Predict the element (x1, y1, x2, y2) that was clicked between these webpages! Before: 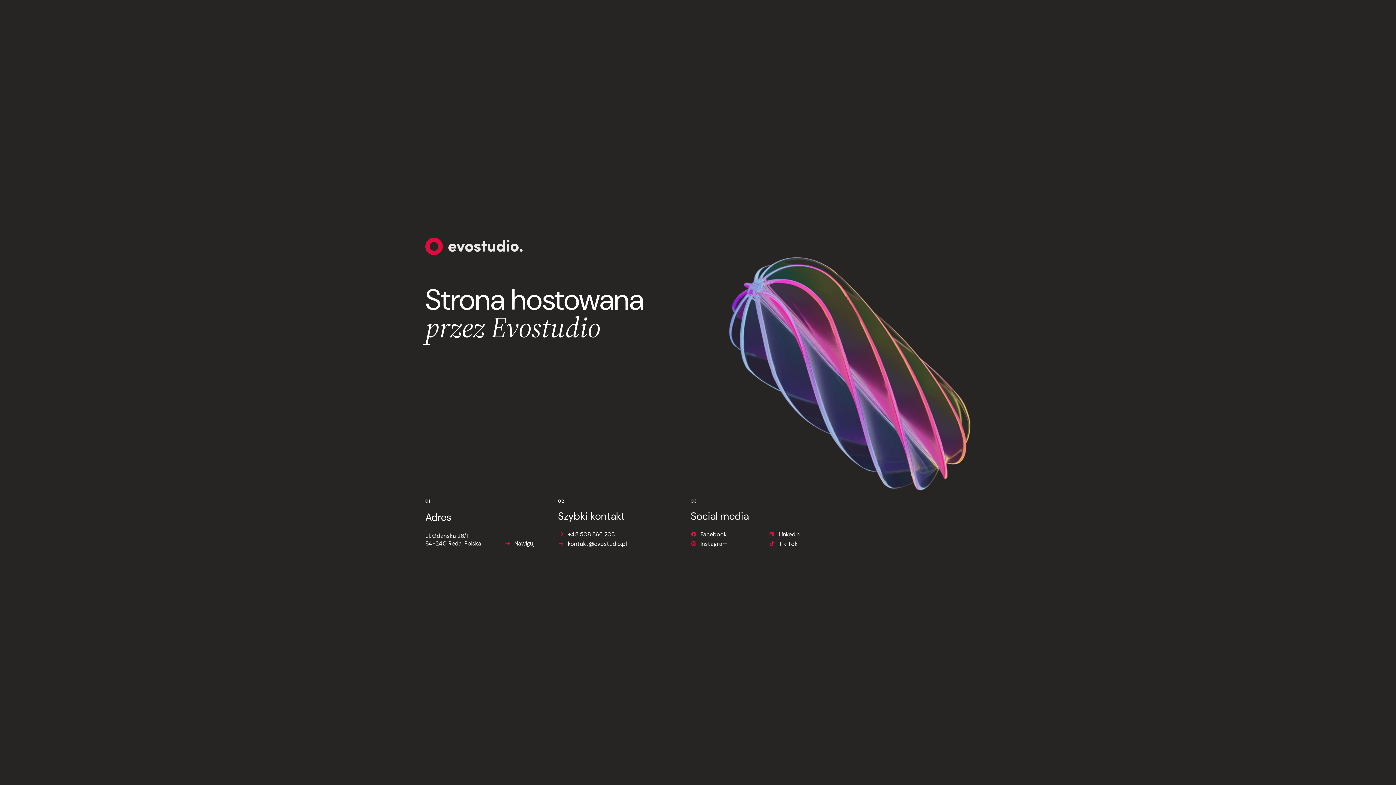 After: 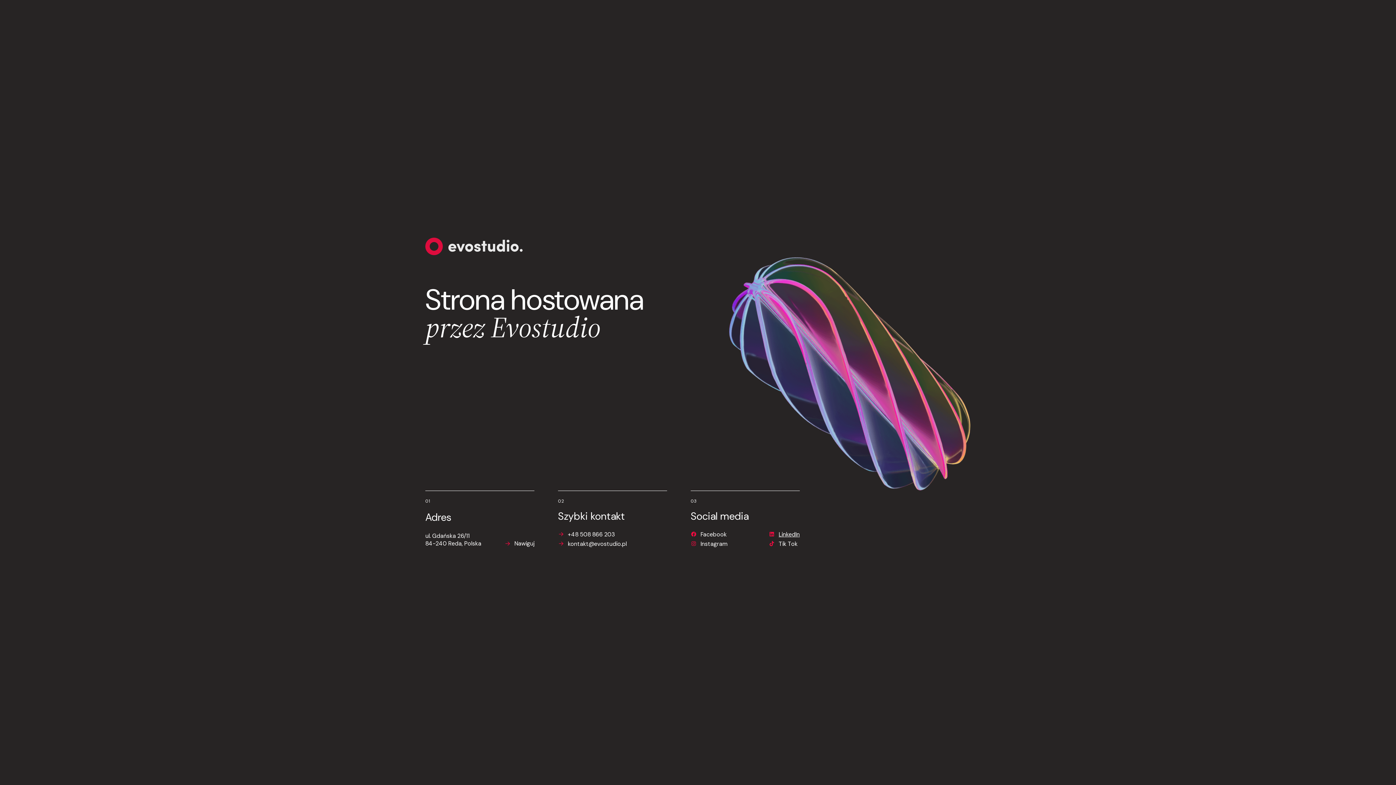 Action: label: LinkedIn bbox: (769, 530, 800, 538)